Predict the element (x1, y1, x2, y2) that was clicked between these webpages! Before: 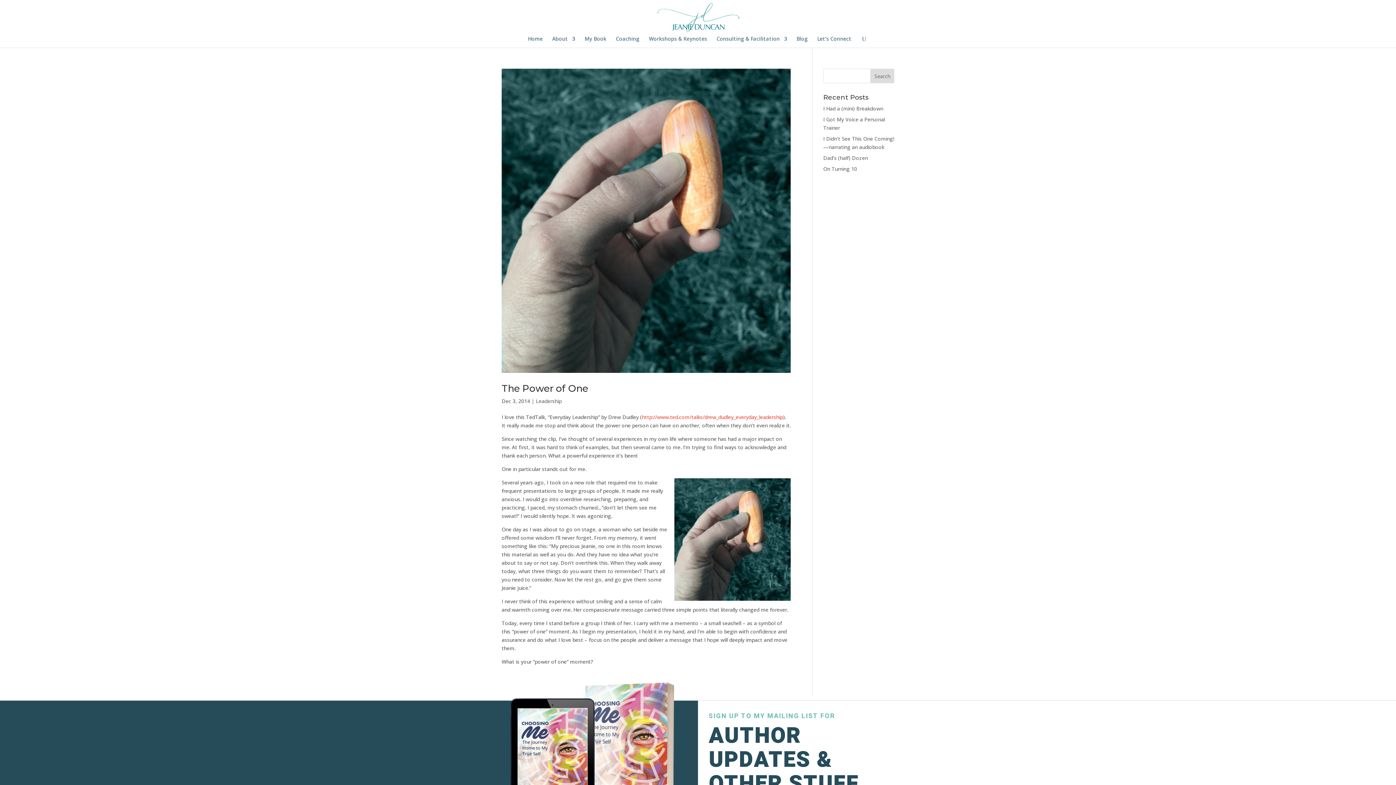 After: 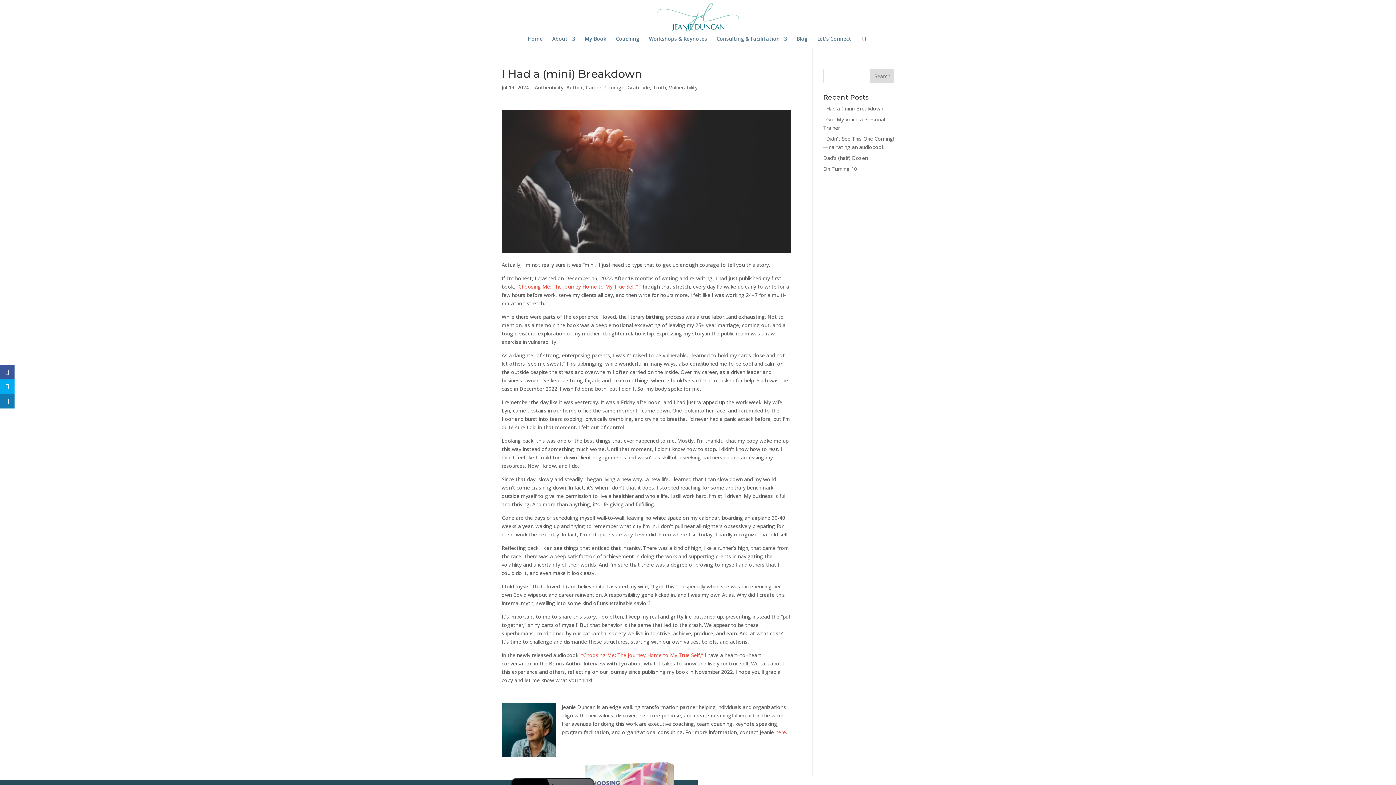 Action: bbox: (823, 105, 883, 112) label: I Had a (mini) Breakdown